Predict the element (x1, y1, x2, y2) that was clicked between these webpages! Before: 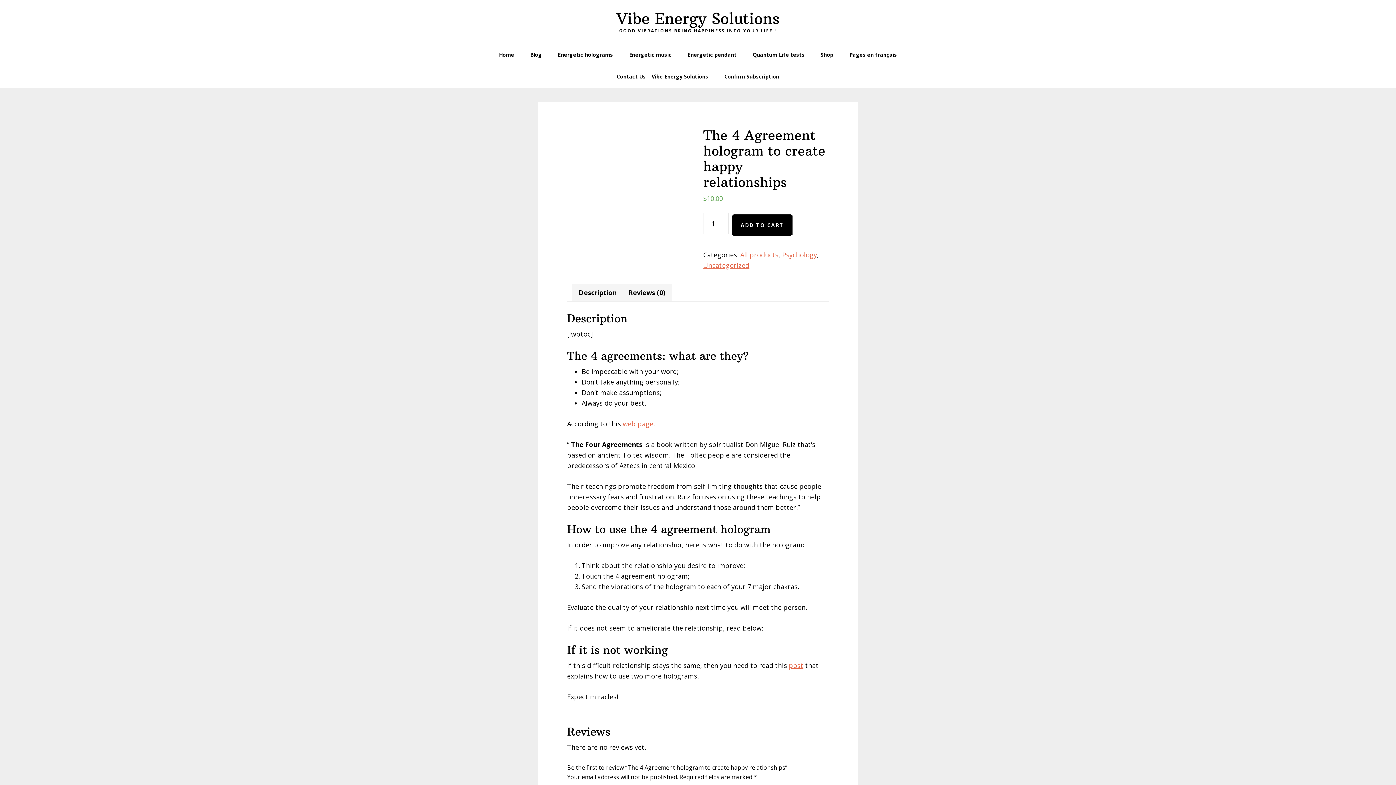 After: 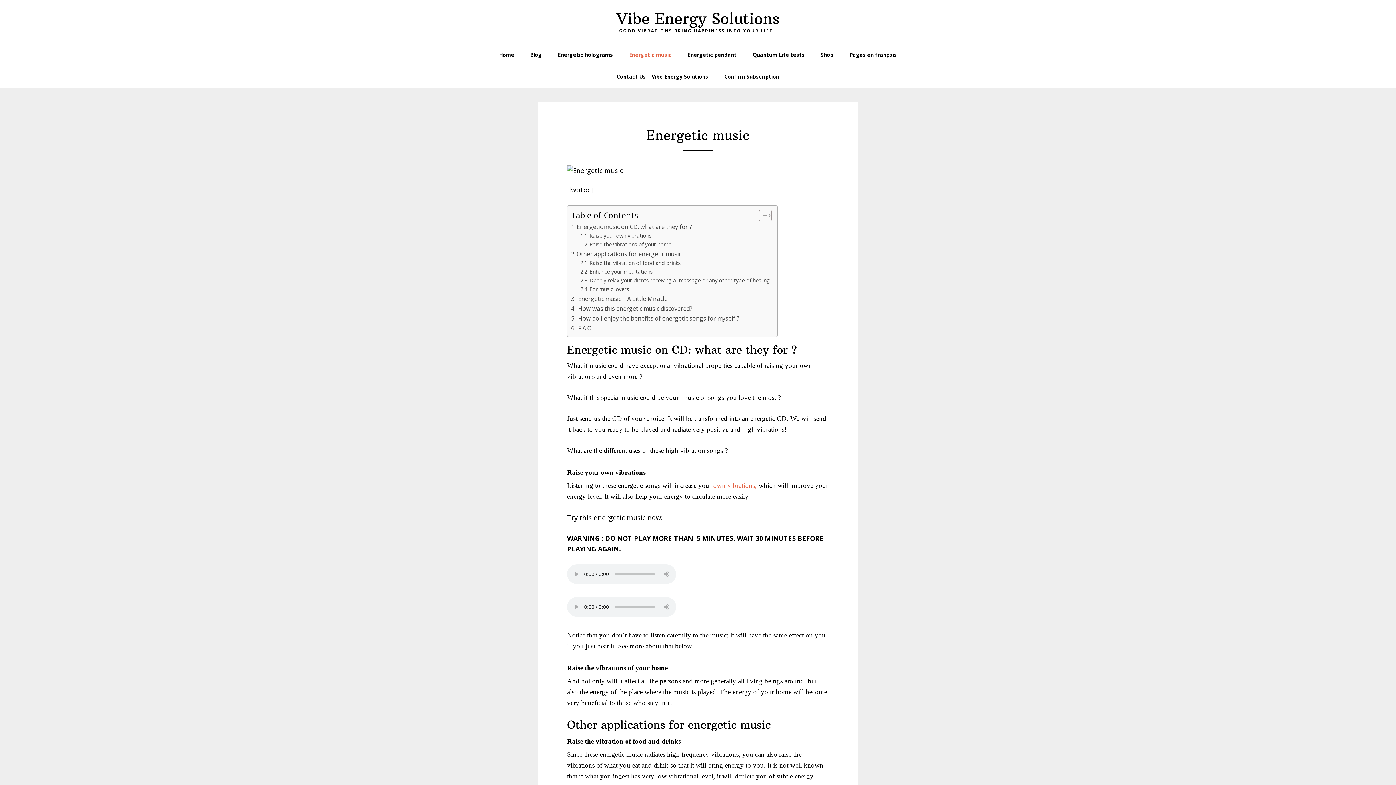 Action: bbox: (622, 44, 679, 65) label: Energetic music